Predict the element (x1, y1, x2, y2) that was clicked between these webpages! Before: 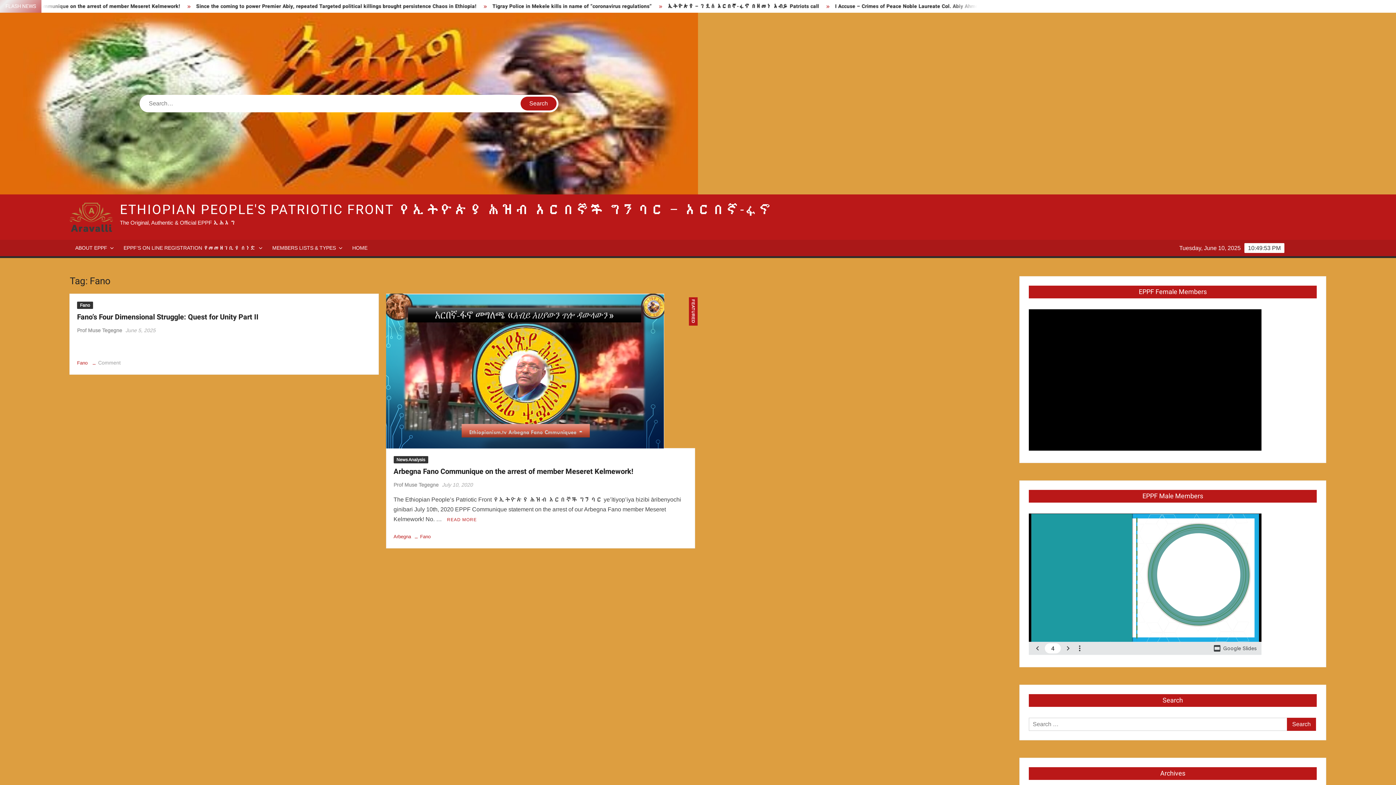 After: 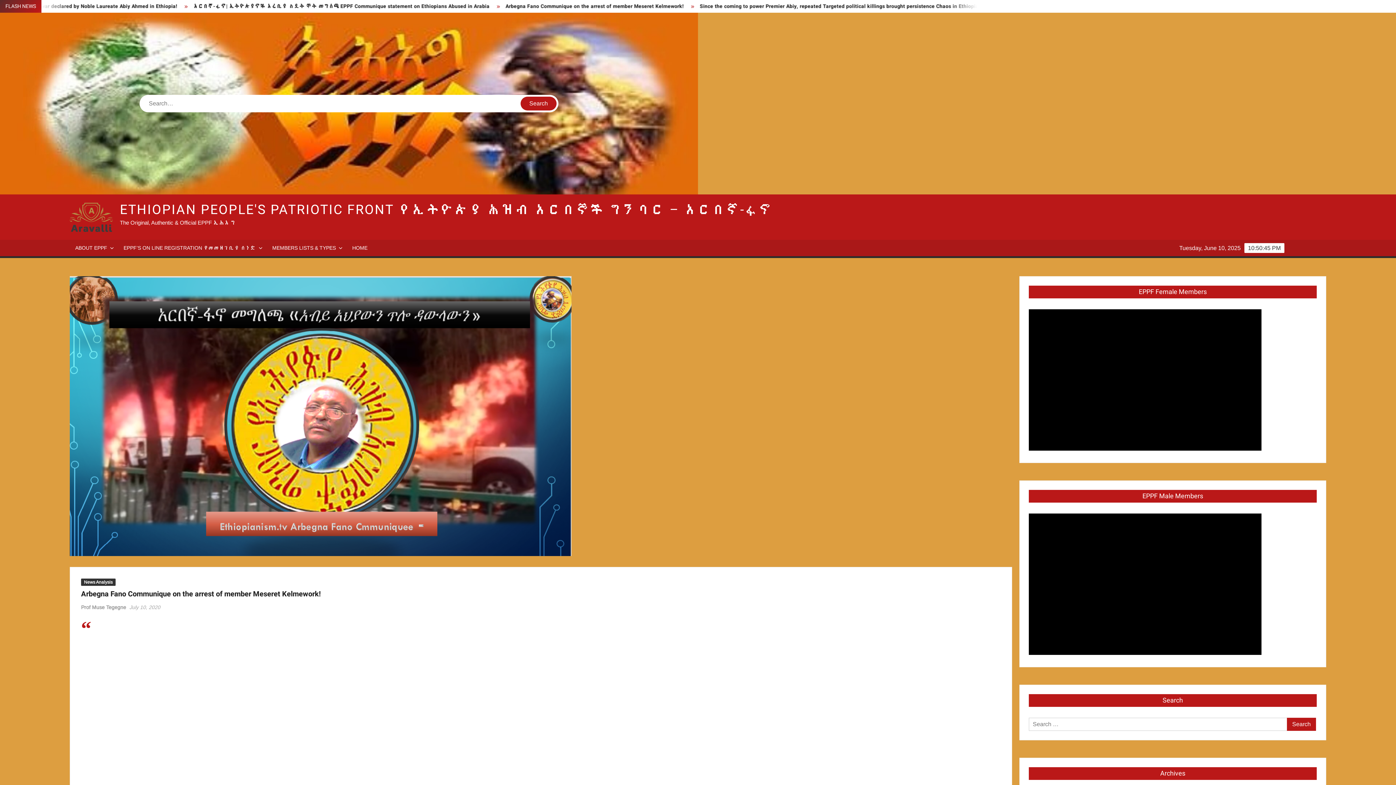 Action: label: July 10, 2020 bbox: (442, 482, 472, 488)